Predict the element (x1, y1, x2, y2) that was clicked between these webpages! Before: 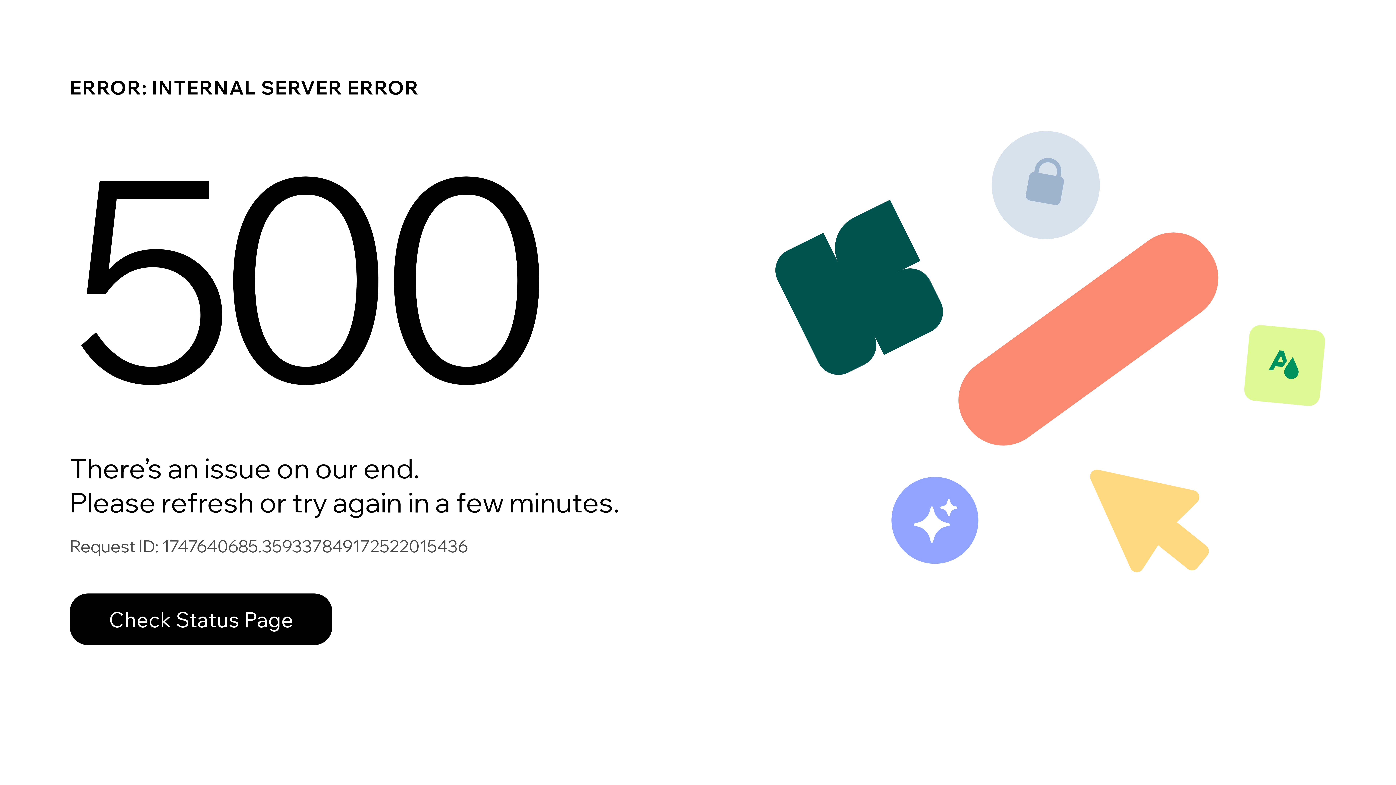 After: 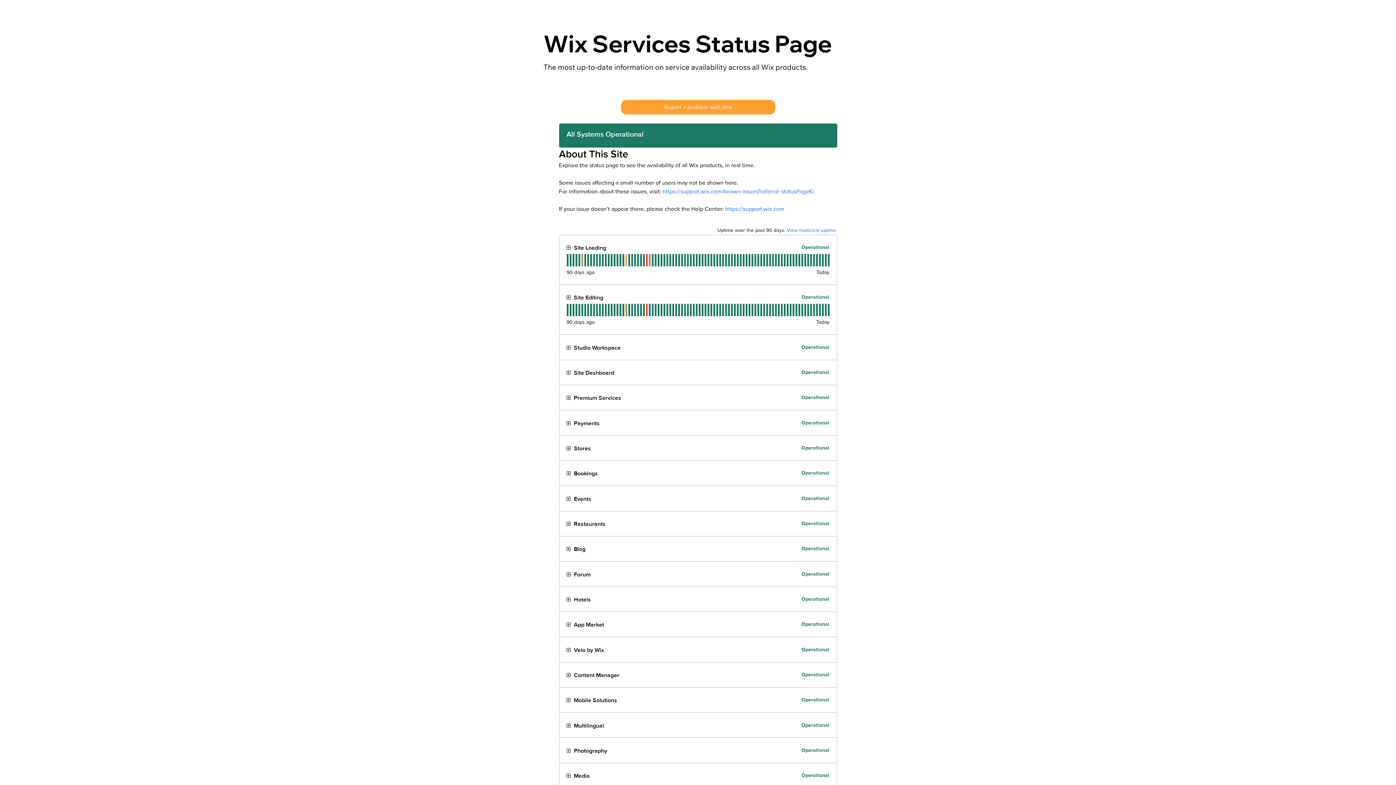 Action: bbox: (69, 593, 332, 645) label: Check Status Page